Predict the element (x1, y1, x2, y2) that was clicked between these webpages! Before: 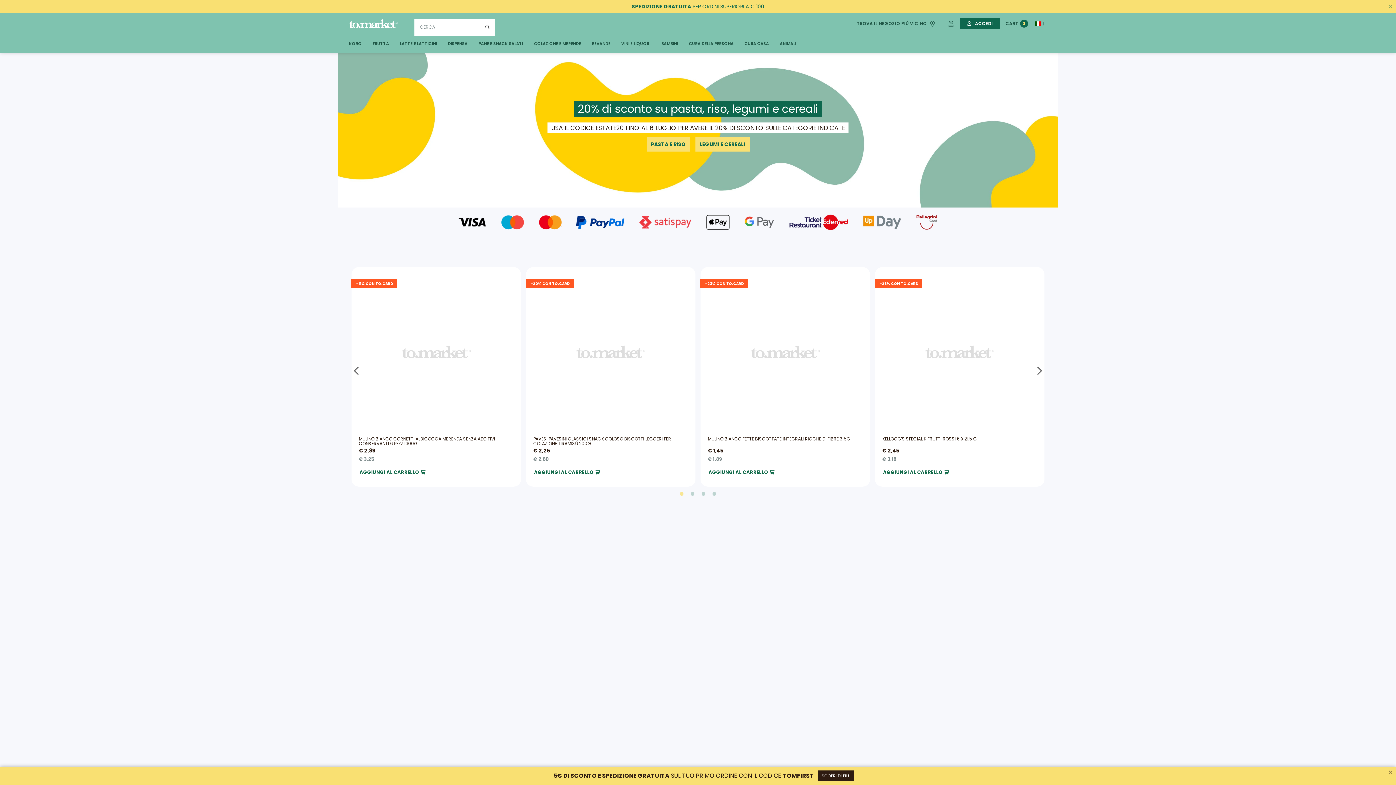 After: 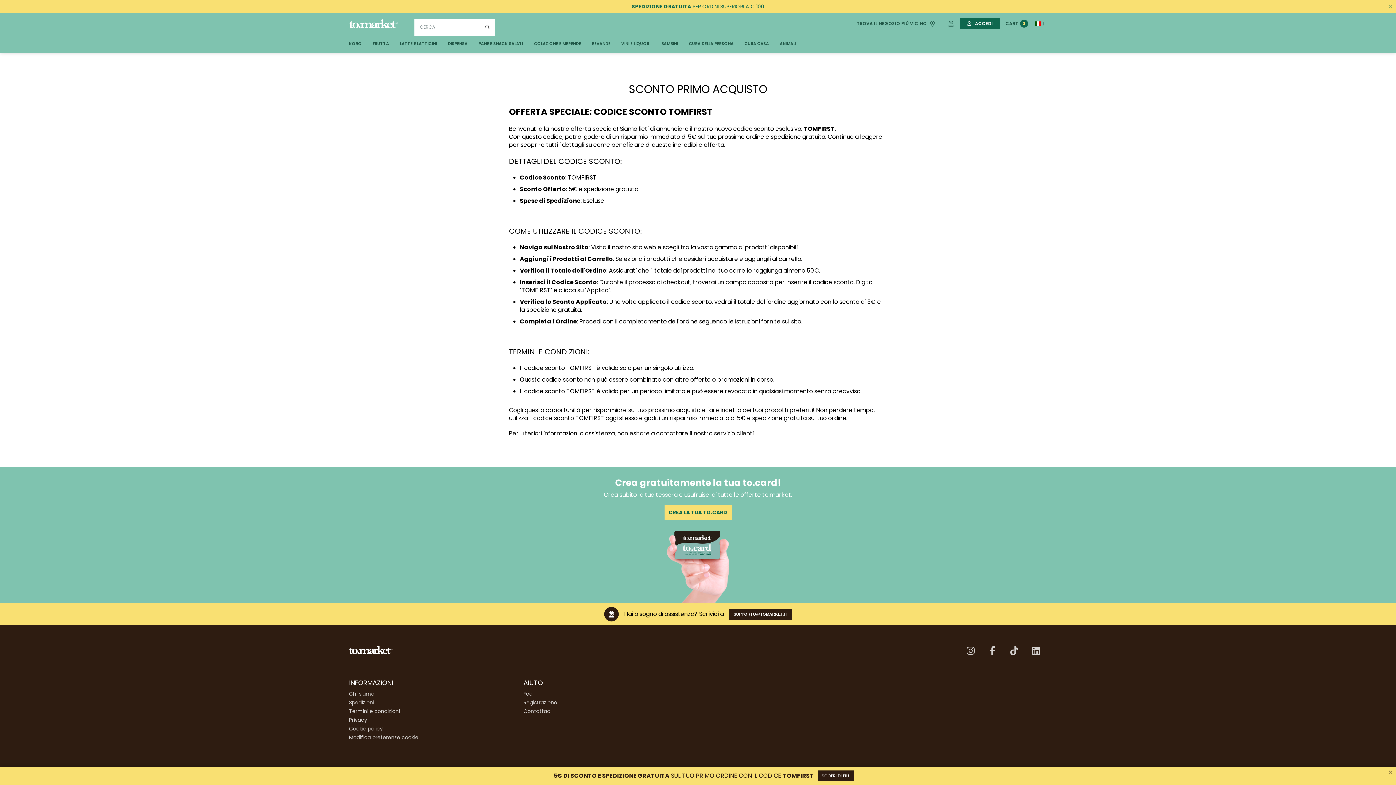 Action: bbox: (0, 767, 1396, 785) label: 5€ DI SCONTO E SPEDIZIONE GRATUITA SUL TUO PRIMO ORDINE CON IL CODICE TOMFIRST
SCOPRI DI PIÙ